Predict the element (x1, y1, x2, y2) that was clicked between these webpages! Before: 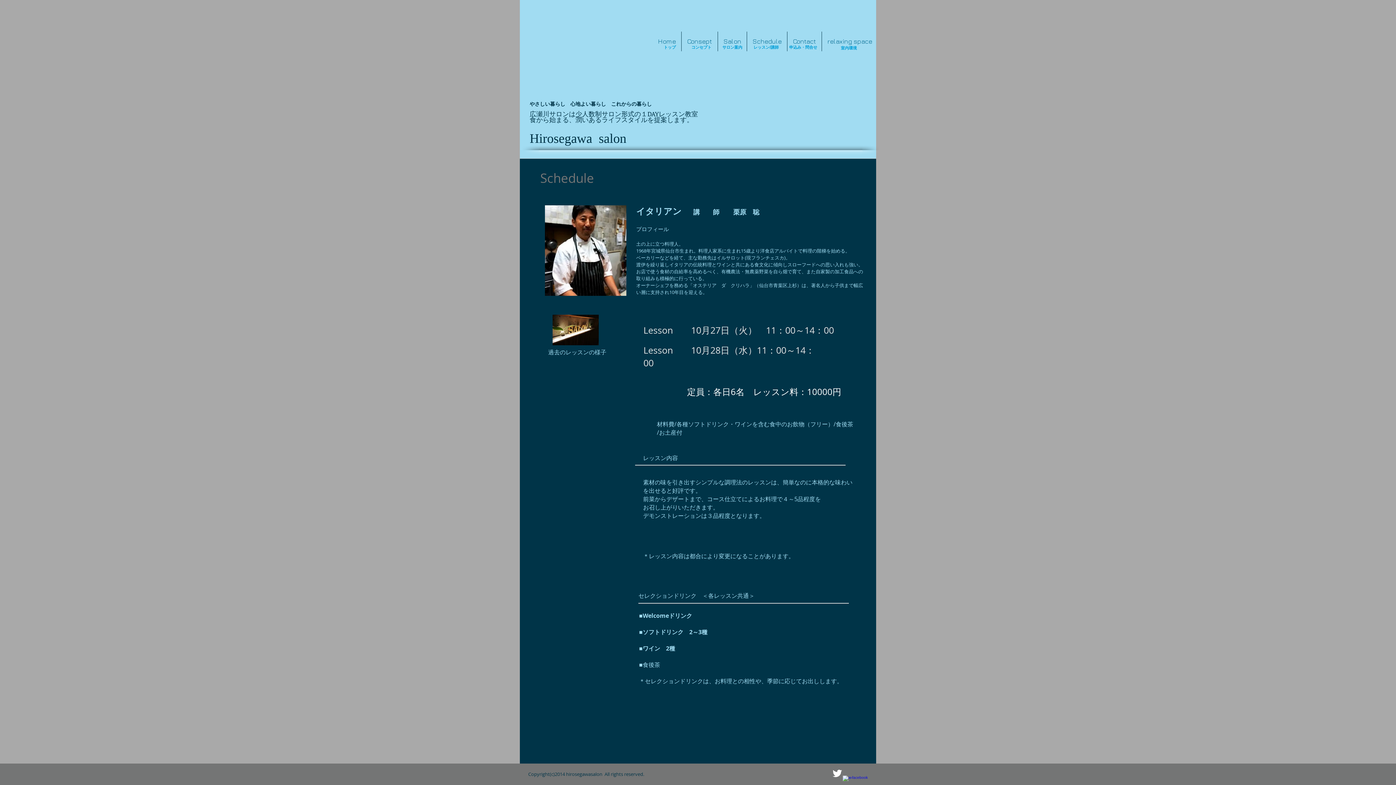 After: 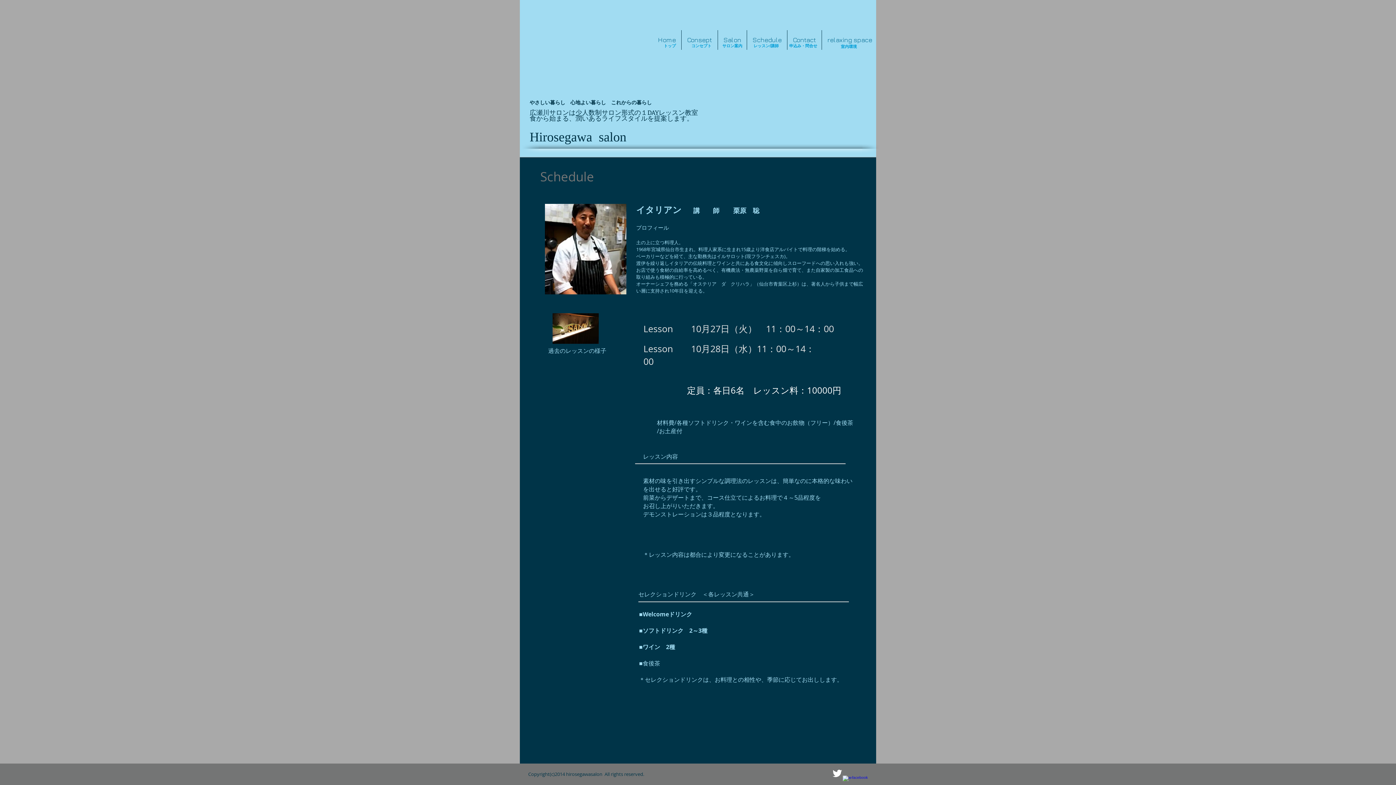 Action: label: w-facebook bbox: (842, 776, 853, 786)